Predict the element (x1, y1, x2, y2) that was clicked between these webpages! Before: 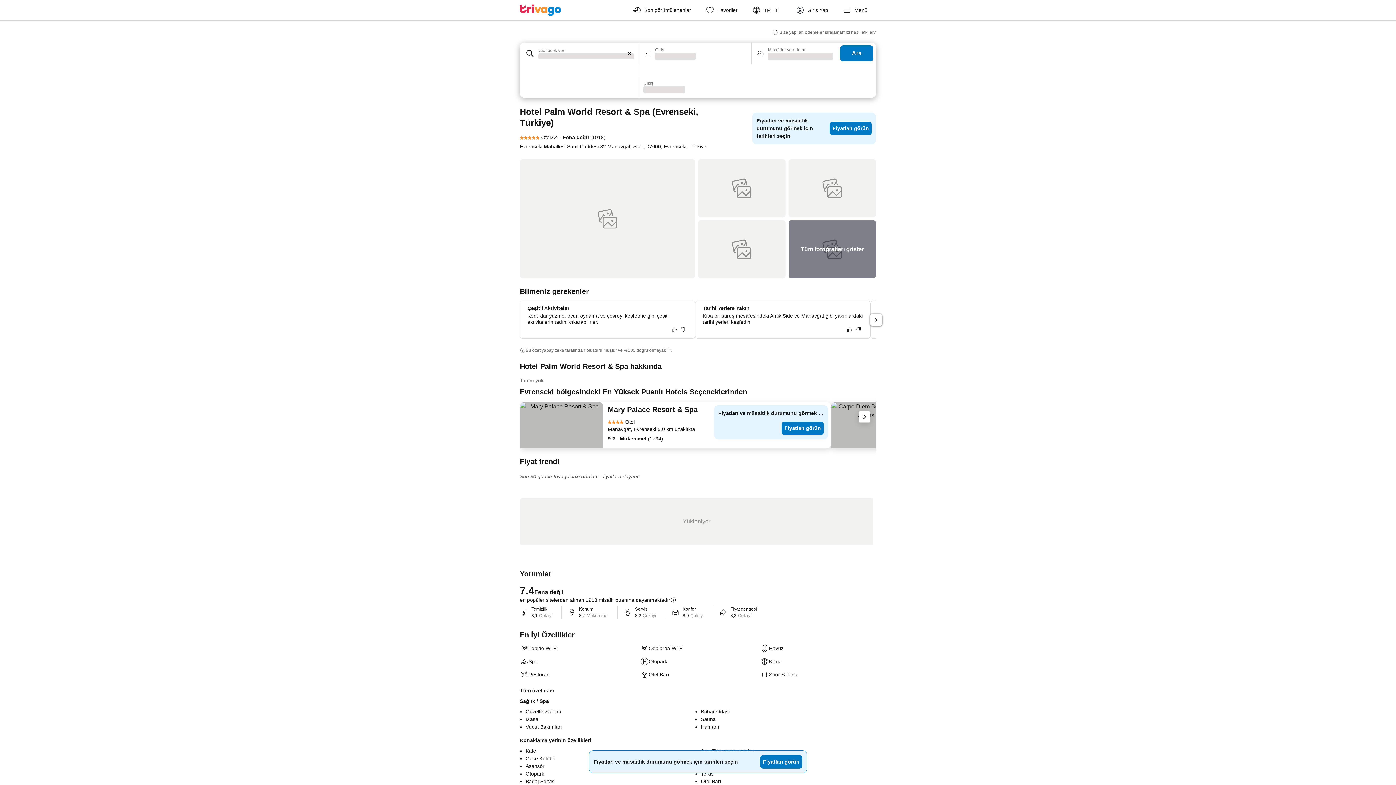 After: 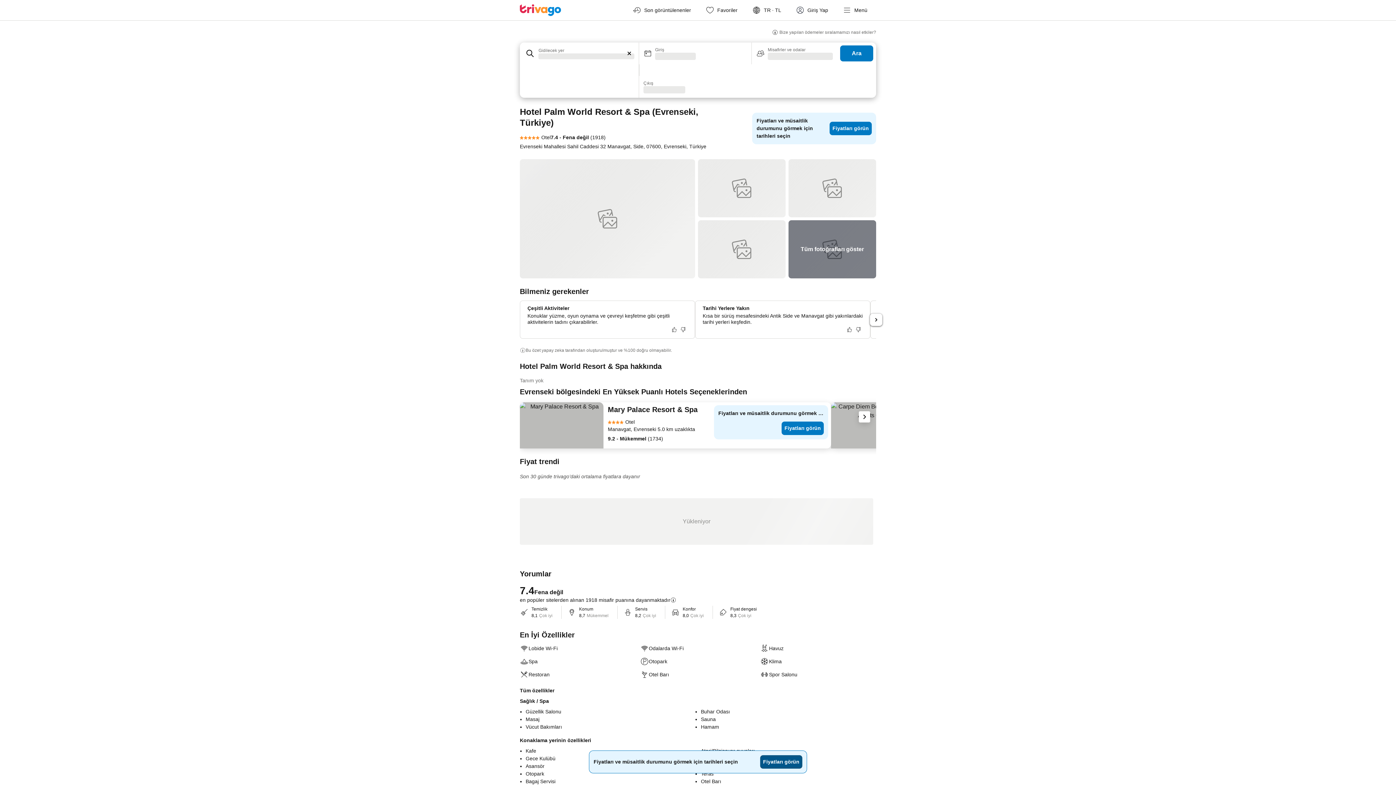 Action: bbox: (760, 755, 802, 769) label: Fiyatları görün